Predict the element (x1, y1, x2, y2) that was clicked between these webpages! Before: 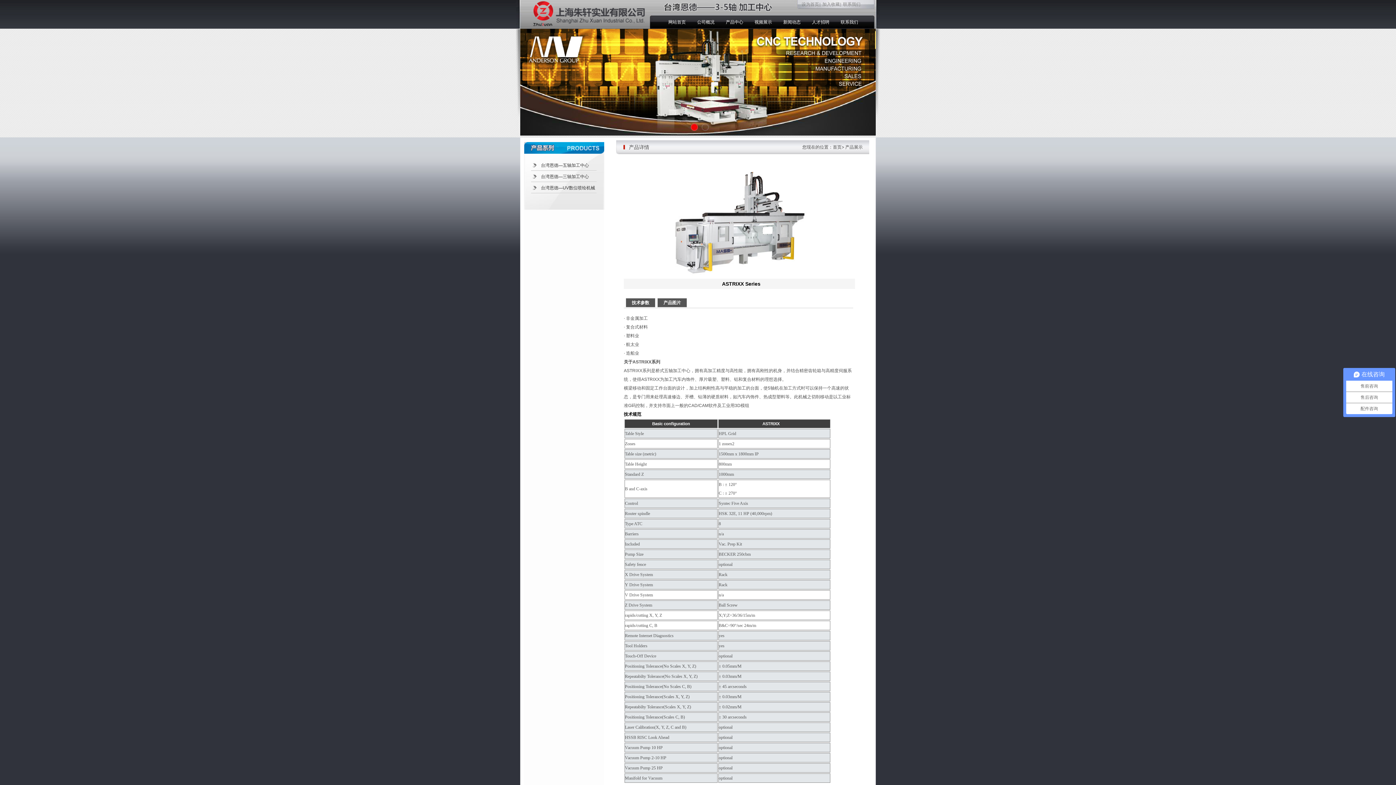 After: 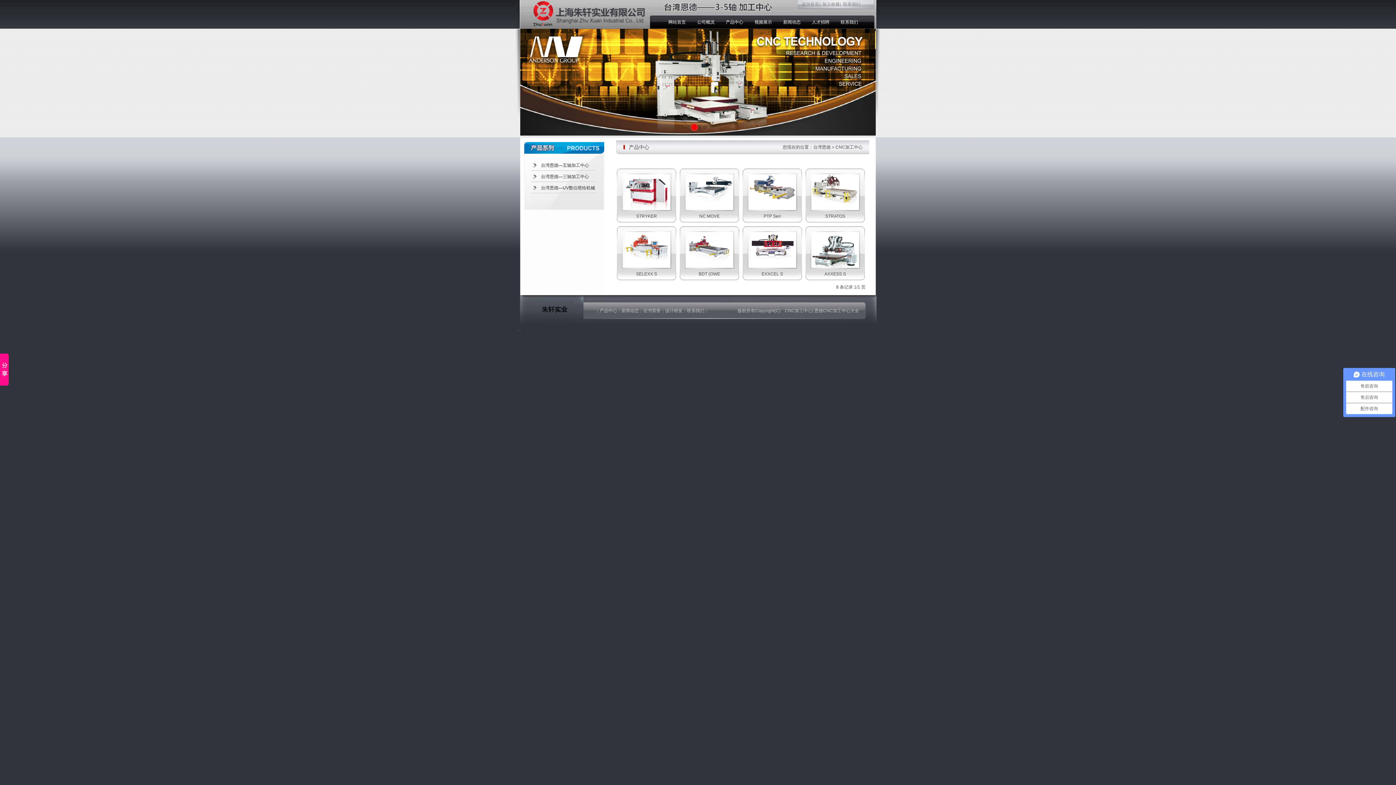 Action: bbox: (530, 171, 604, 182) label: 台湾恩德—三轴加工中心